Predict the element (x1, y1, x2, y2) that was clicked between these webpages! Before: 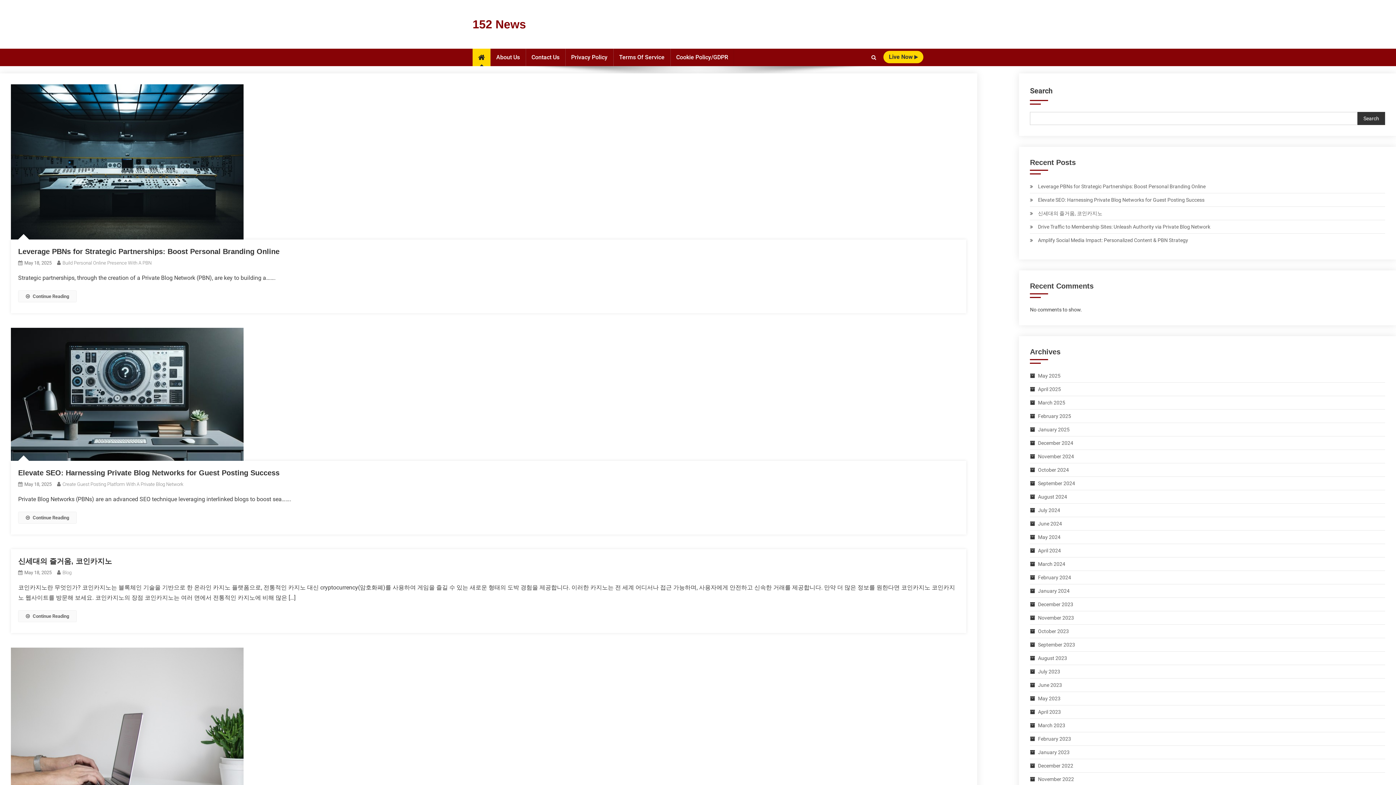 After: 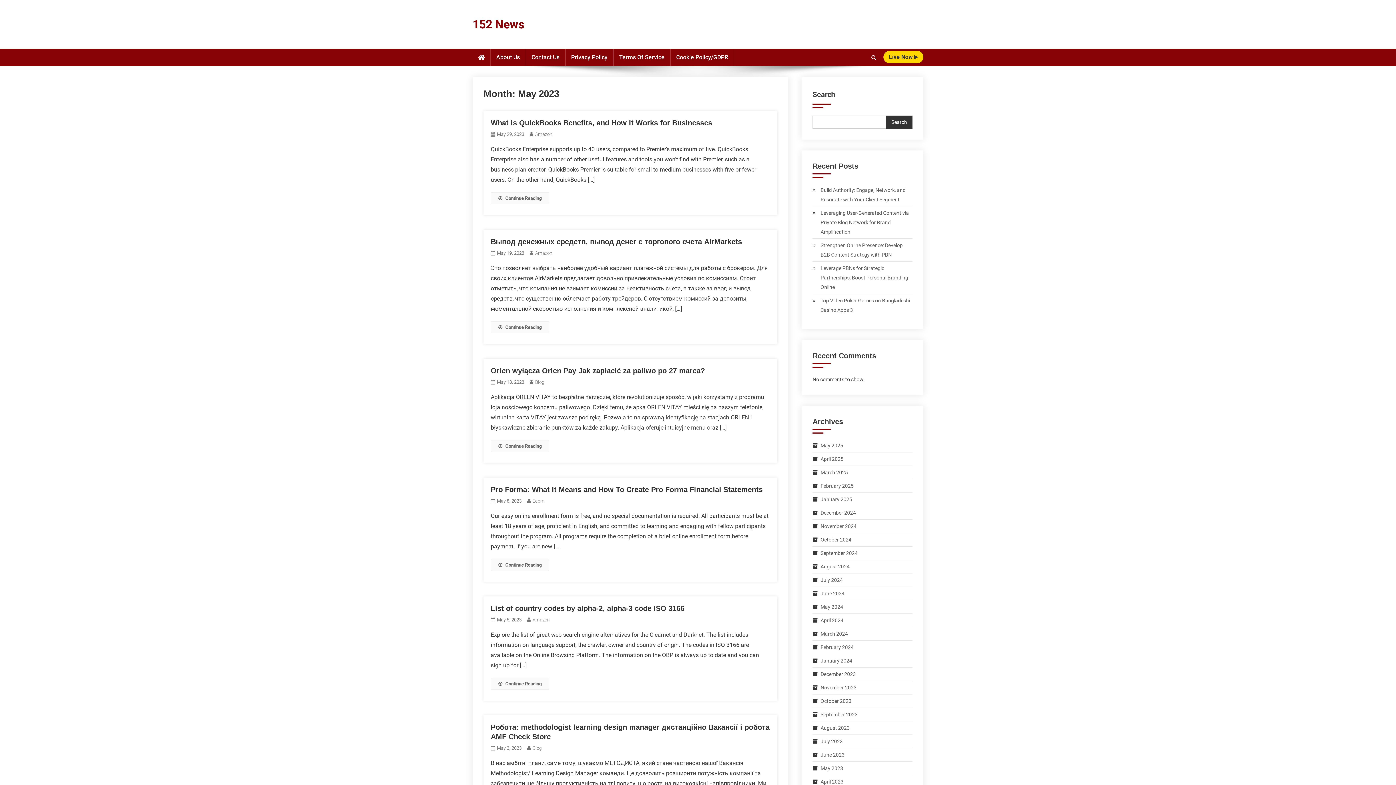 Action: label: May 2023 bbox: (1030, 694, 1060, 703)